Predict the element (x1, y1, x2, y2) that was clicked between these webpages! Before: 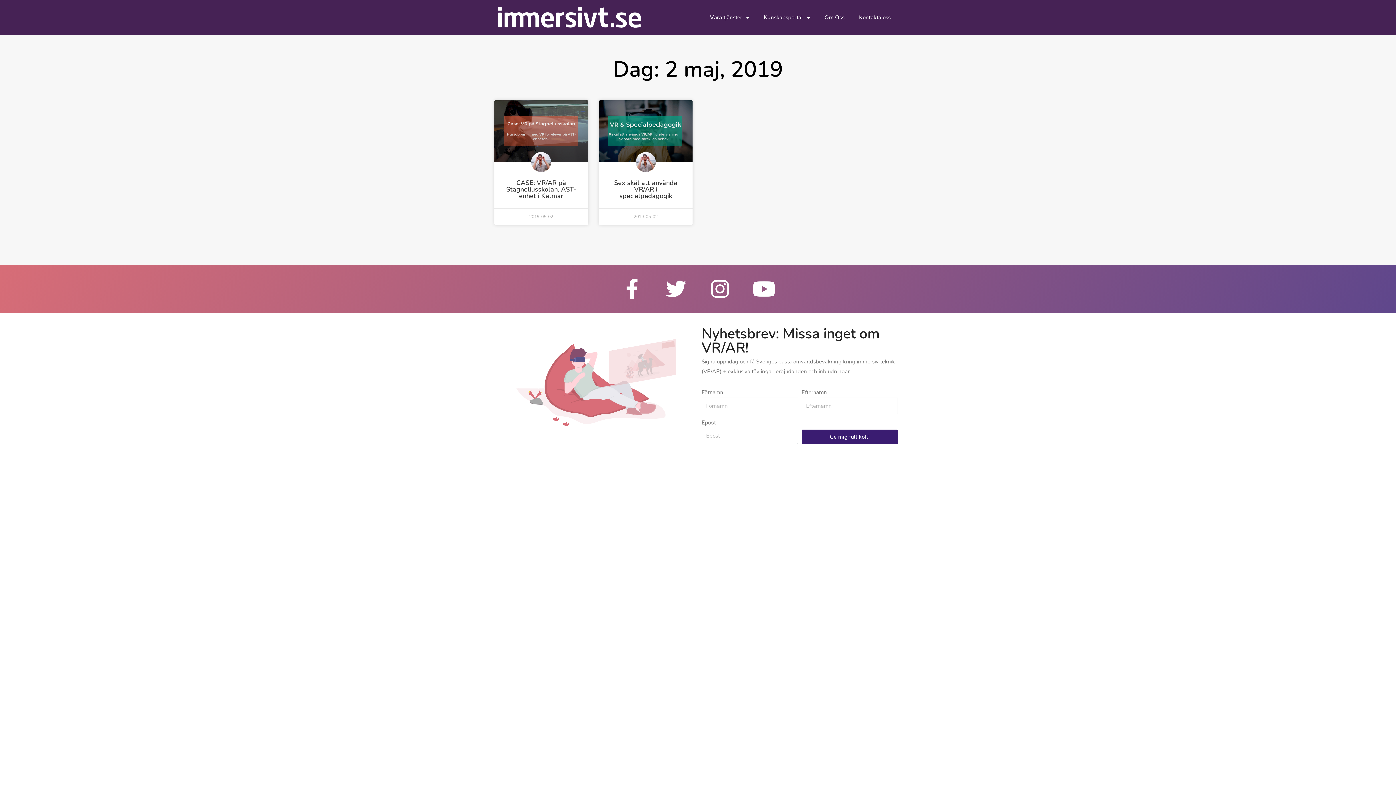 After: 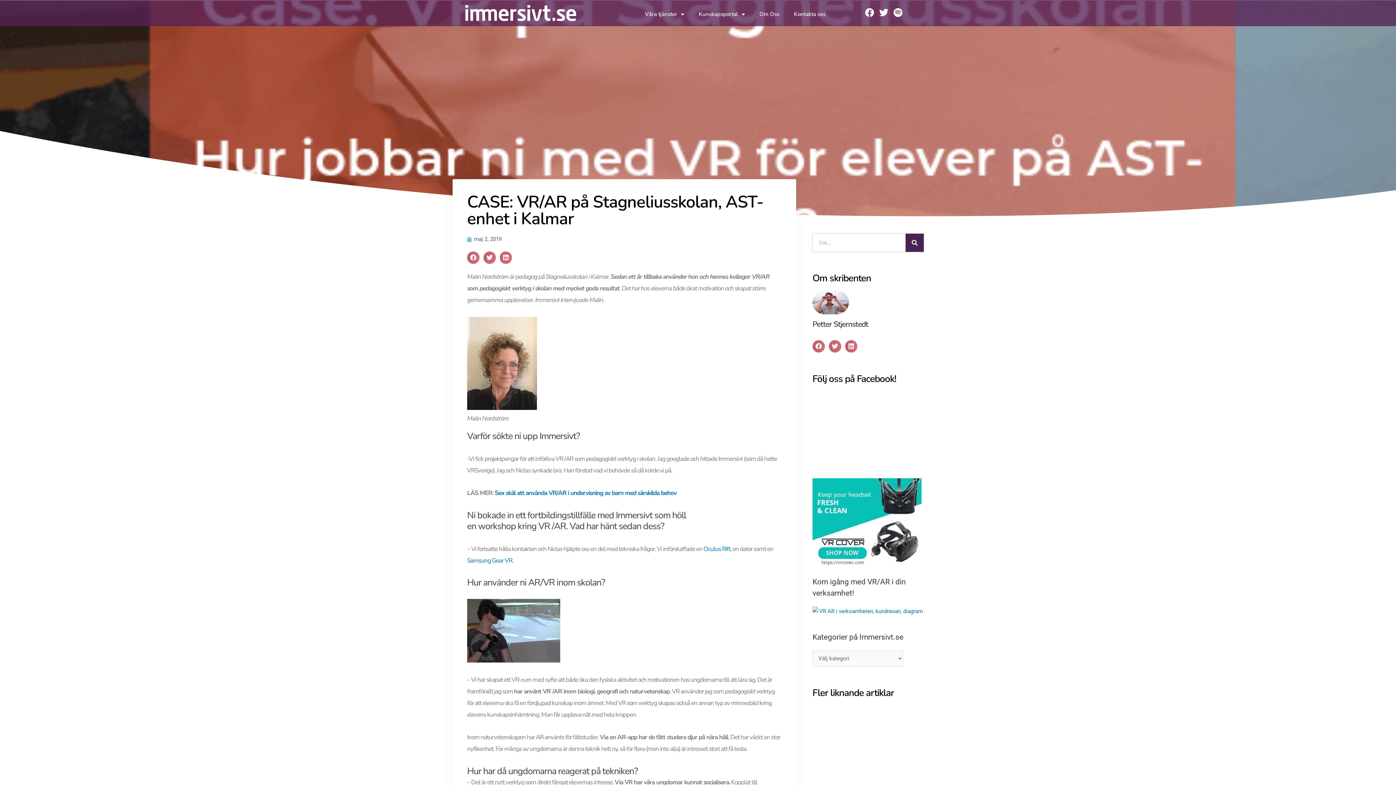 Action: bbox: (494, 100, 588, 162)